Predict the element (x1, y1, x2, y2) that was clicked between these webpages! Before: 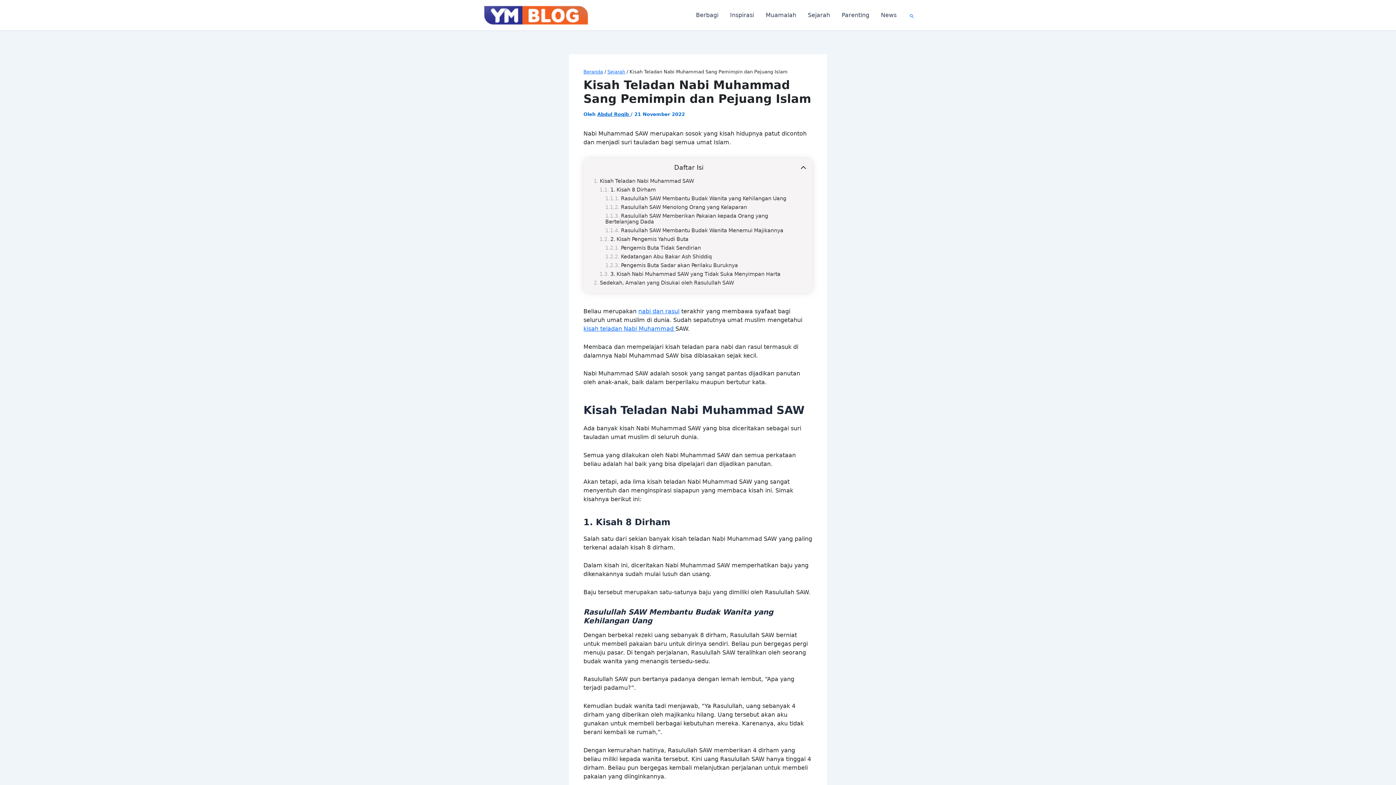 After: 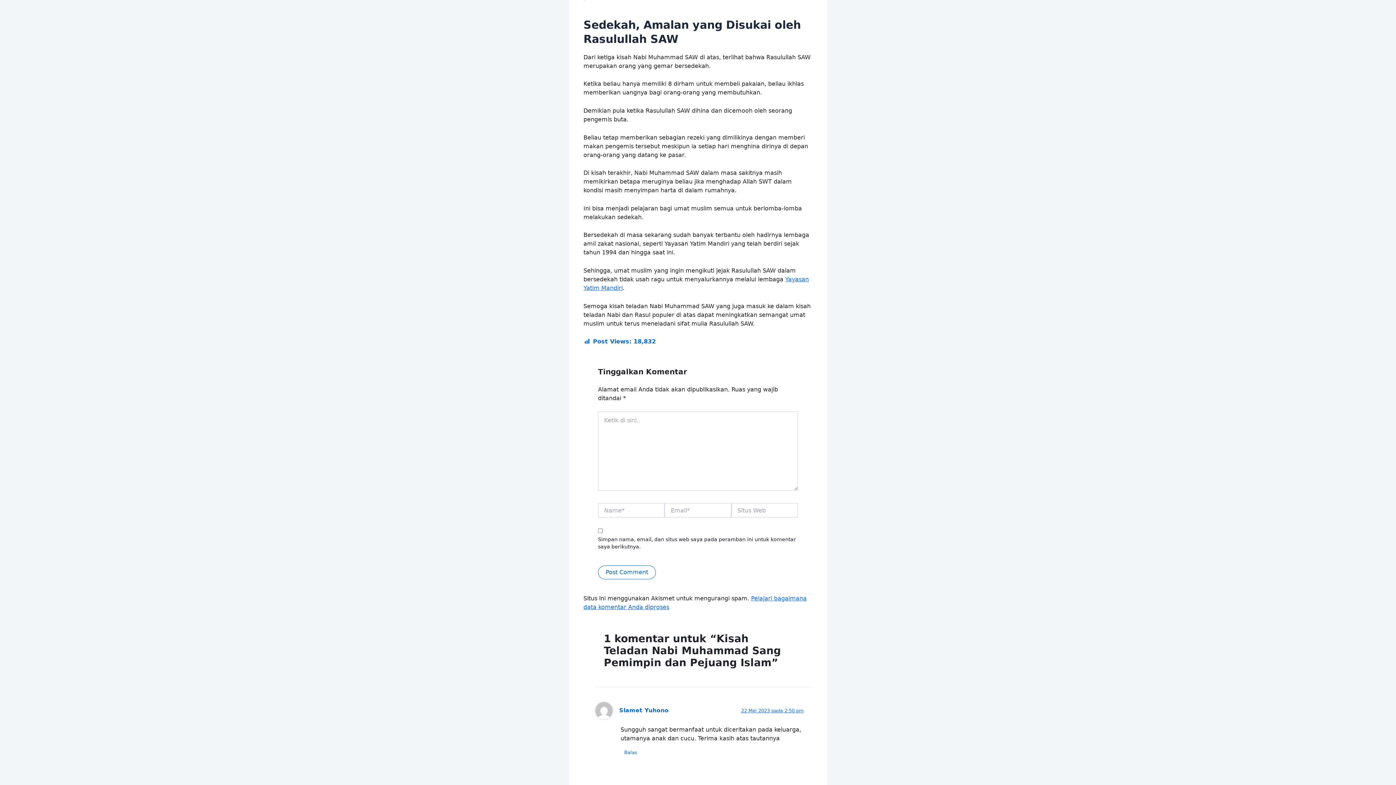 Action: label: Sedekah, Amalan yang Disukai oleh Rasulullah SAW bbox: (593, 280, 734, 285)